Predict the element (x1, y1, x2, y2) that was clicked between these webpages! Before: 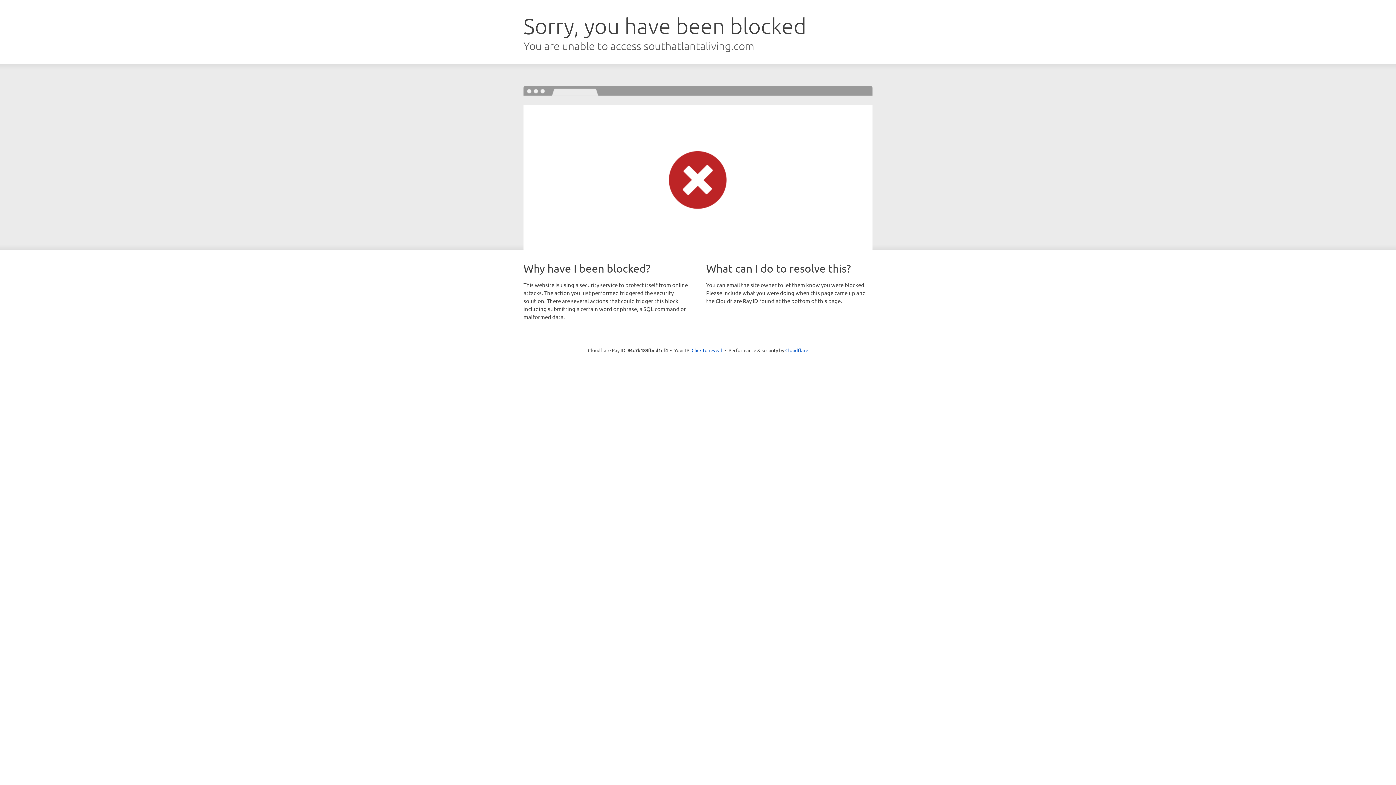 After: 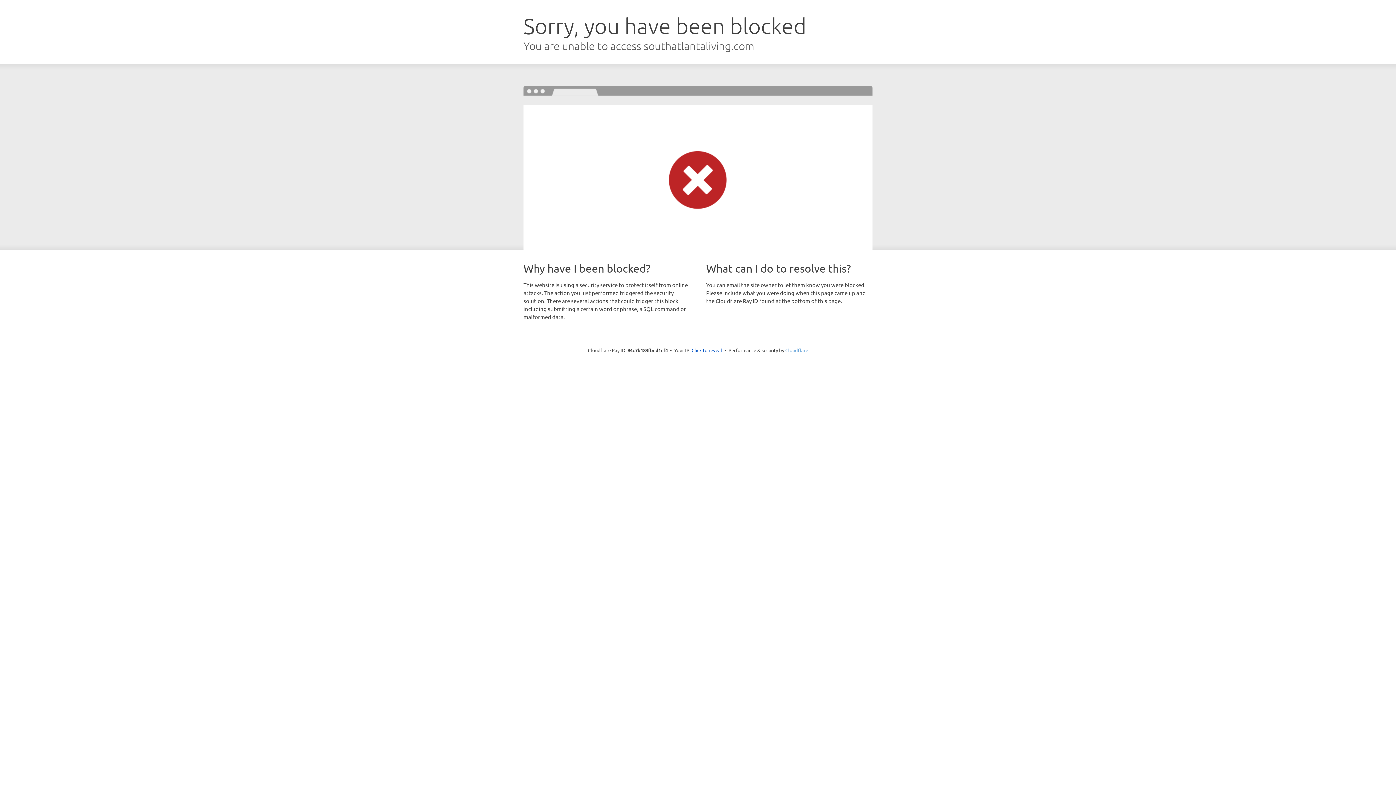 Action: label: Cloudflare bbox: (785, 347, 808, 353)